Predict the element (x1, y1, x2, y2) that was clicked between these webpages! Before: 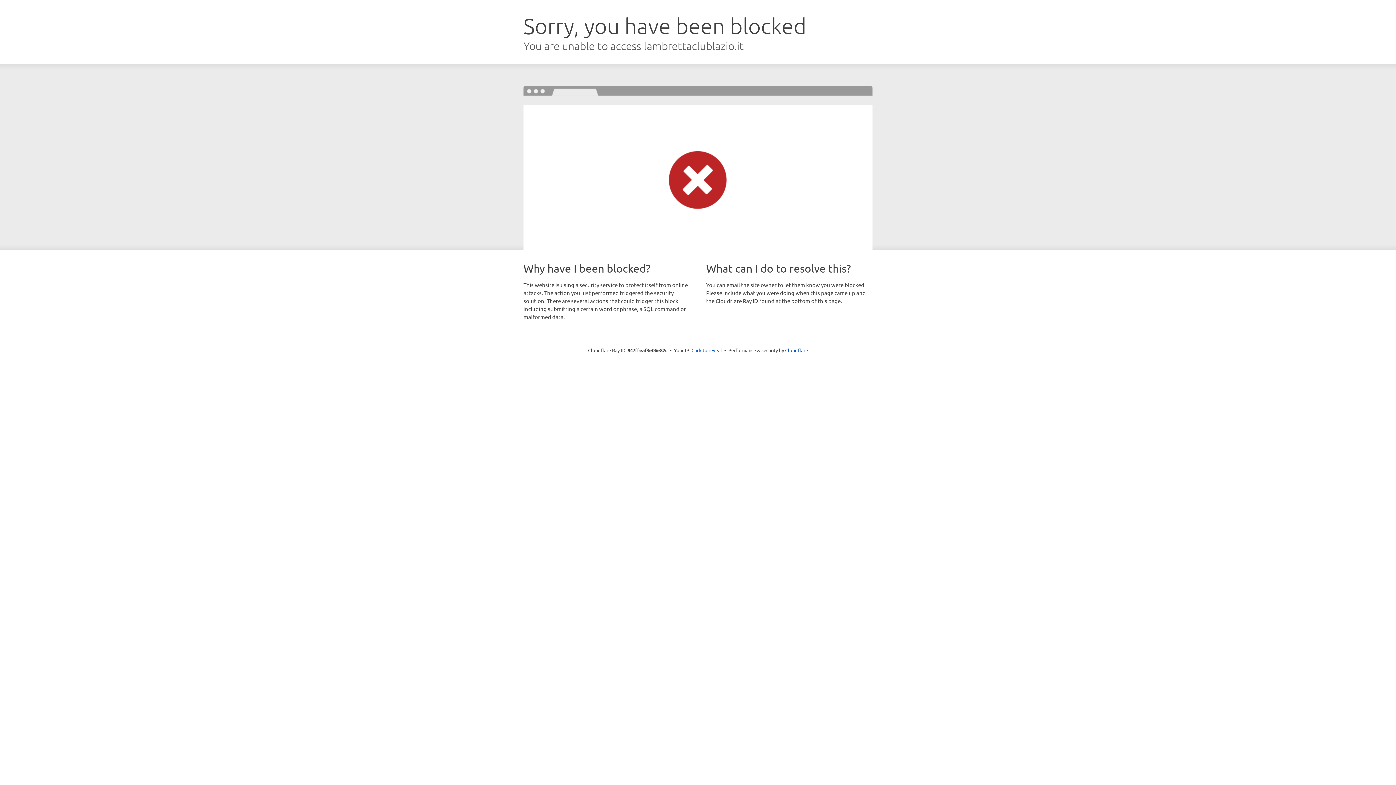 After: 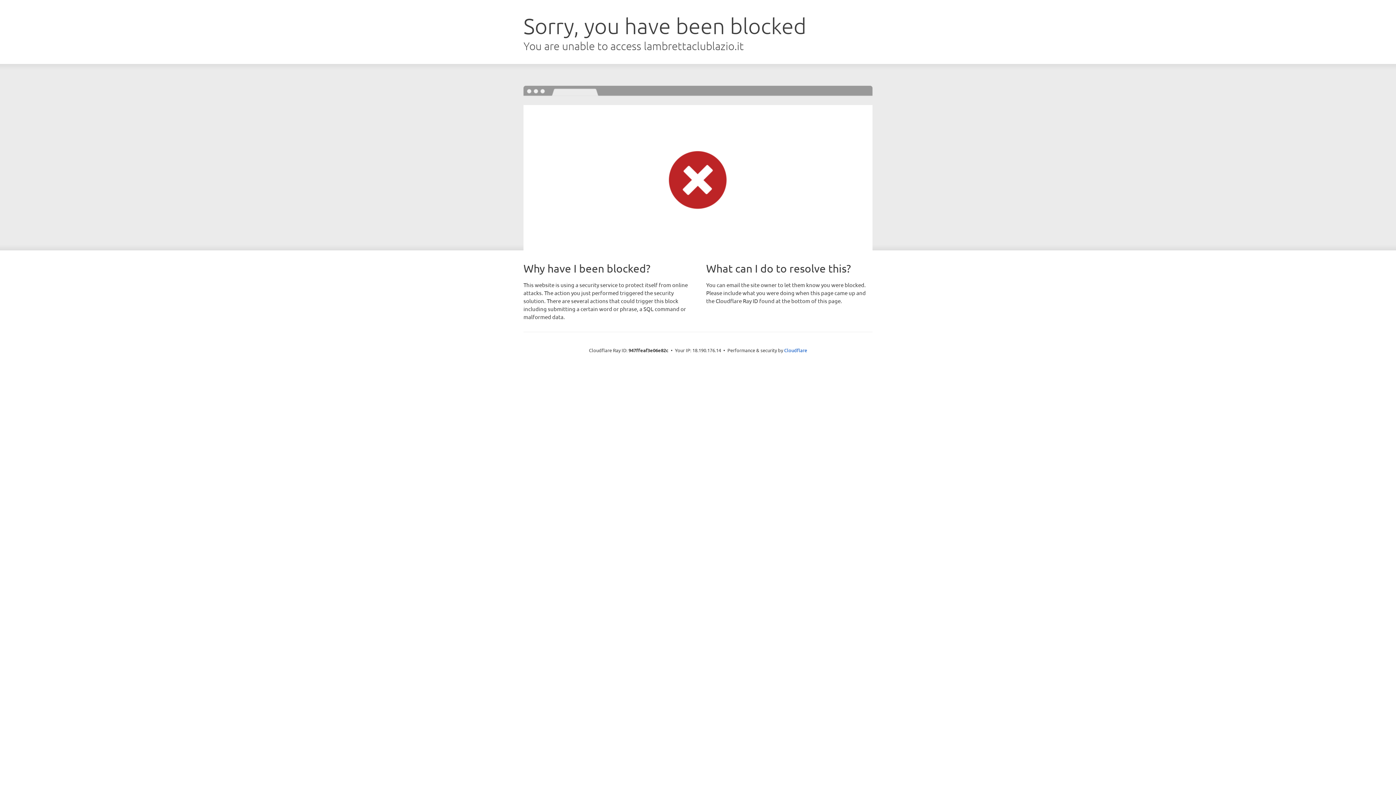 Action: bbox: (691, 346, 722, 353) label: Click to reveal